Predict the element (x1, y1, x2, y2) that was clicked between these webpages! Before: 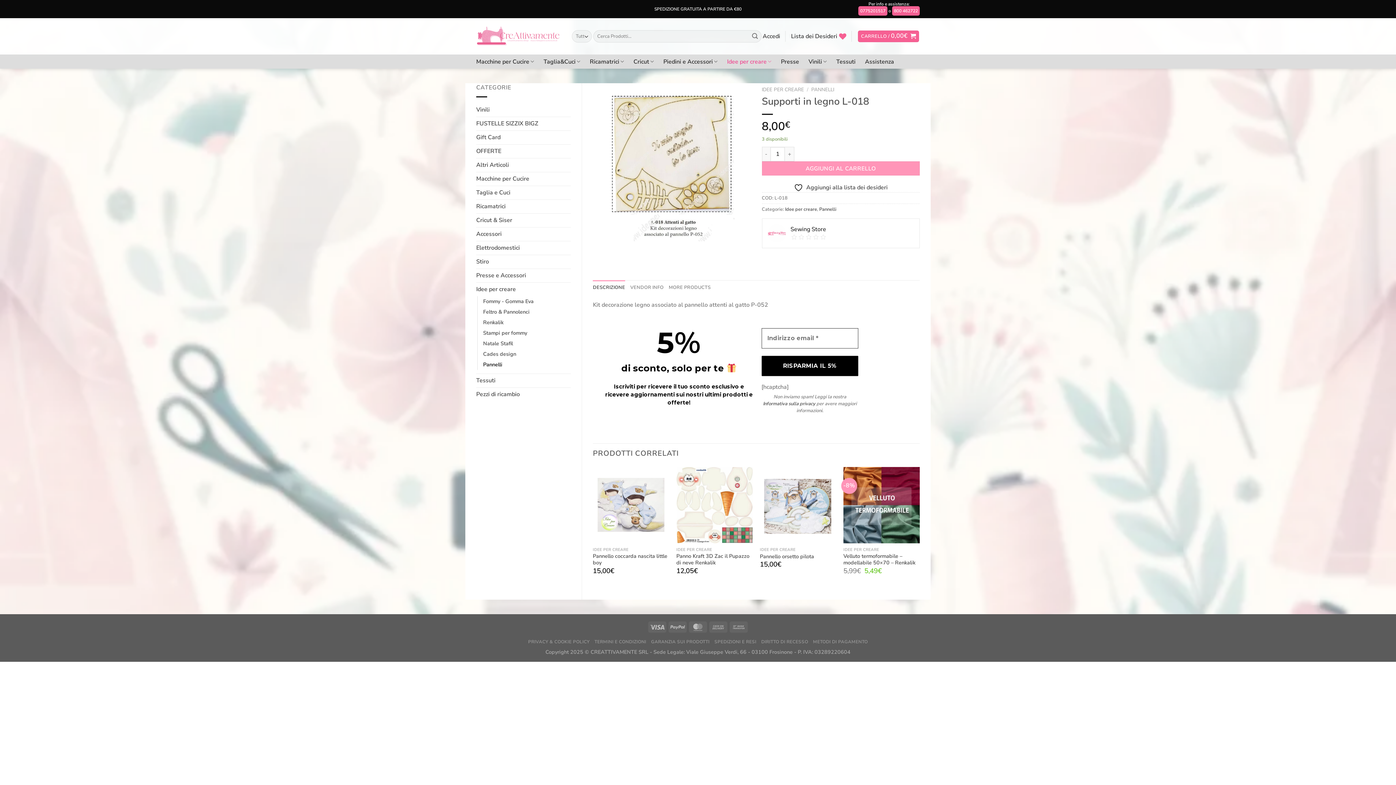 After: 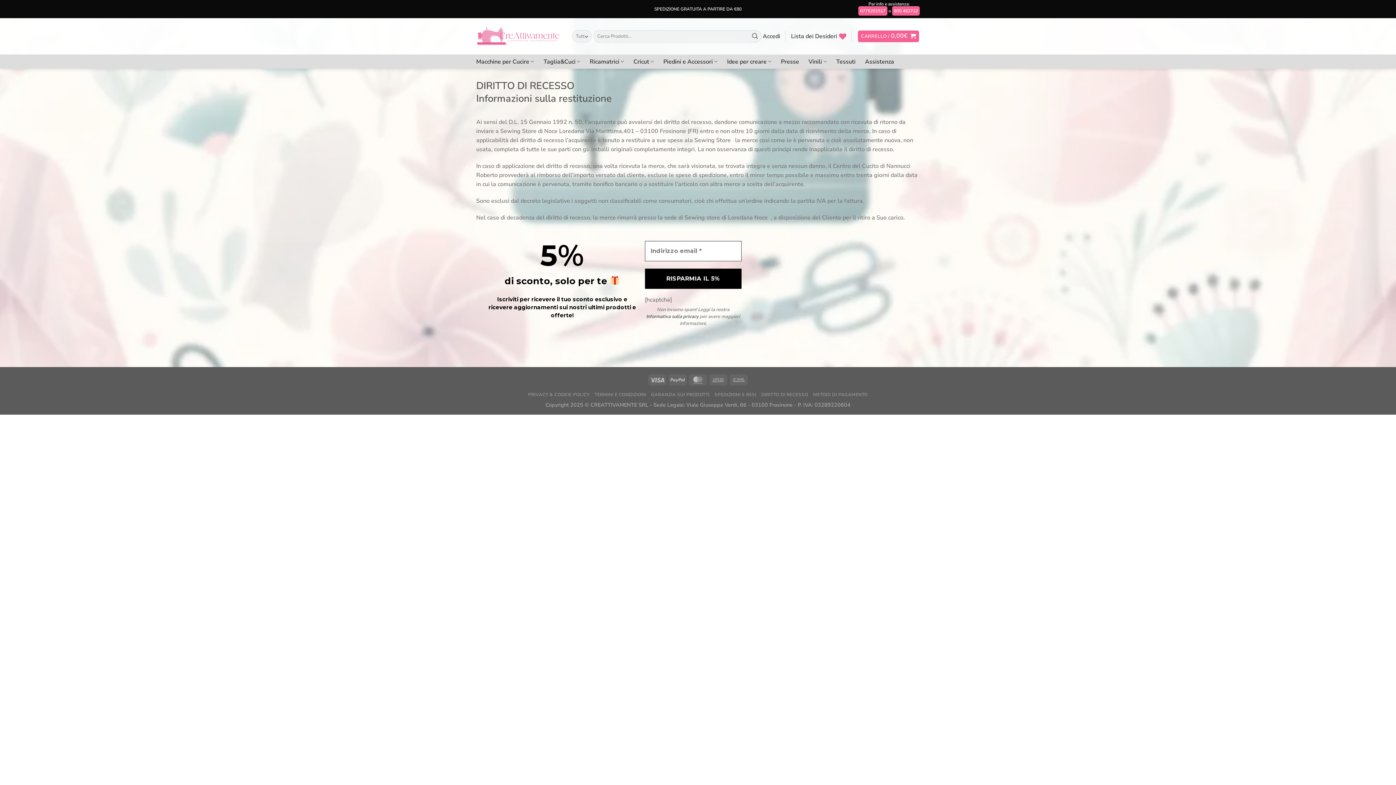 Action: bbox: (761, 639, 808, 644) label: DIRITTO DI RECESSO